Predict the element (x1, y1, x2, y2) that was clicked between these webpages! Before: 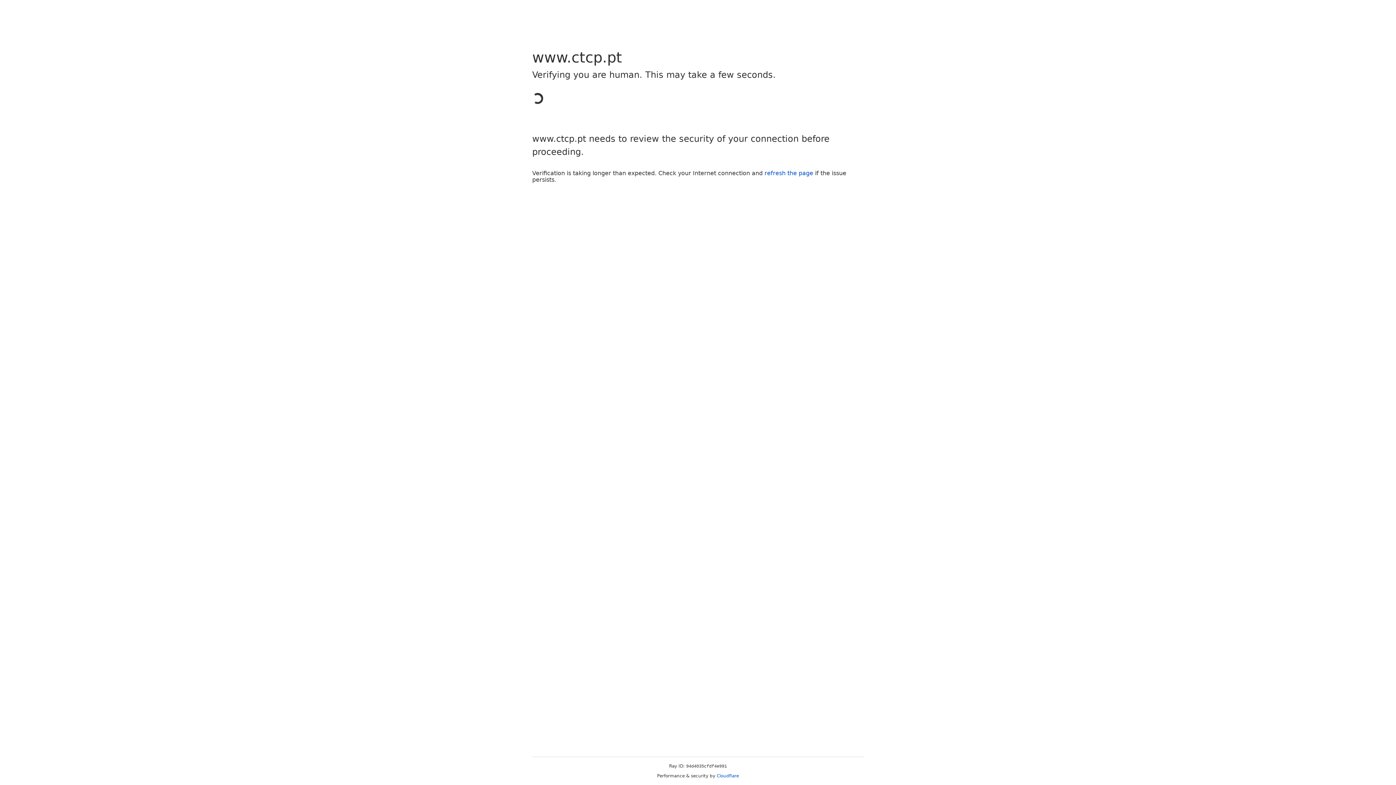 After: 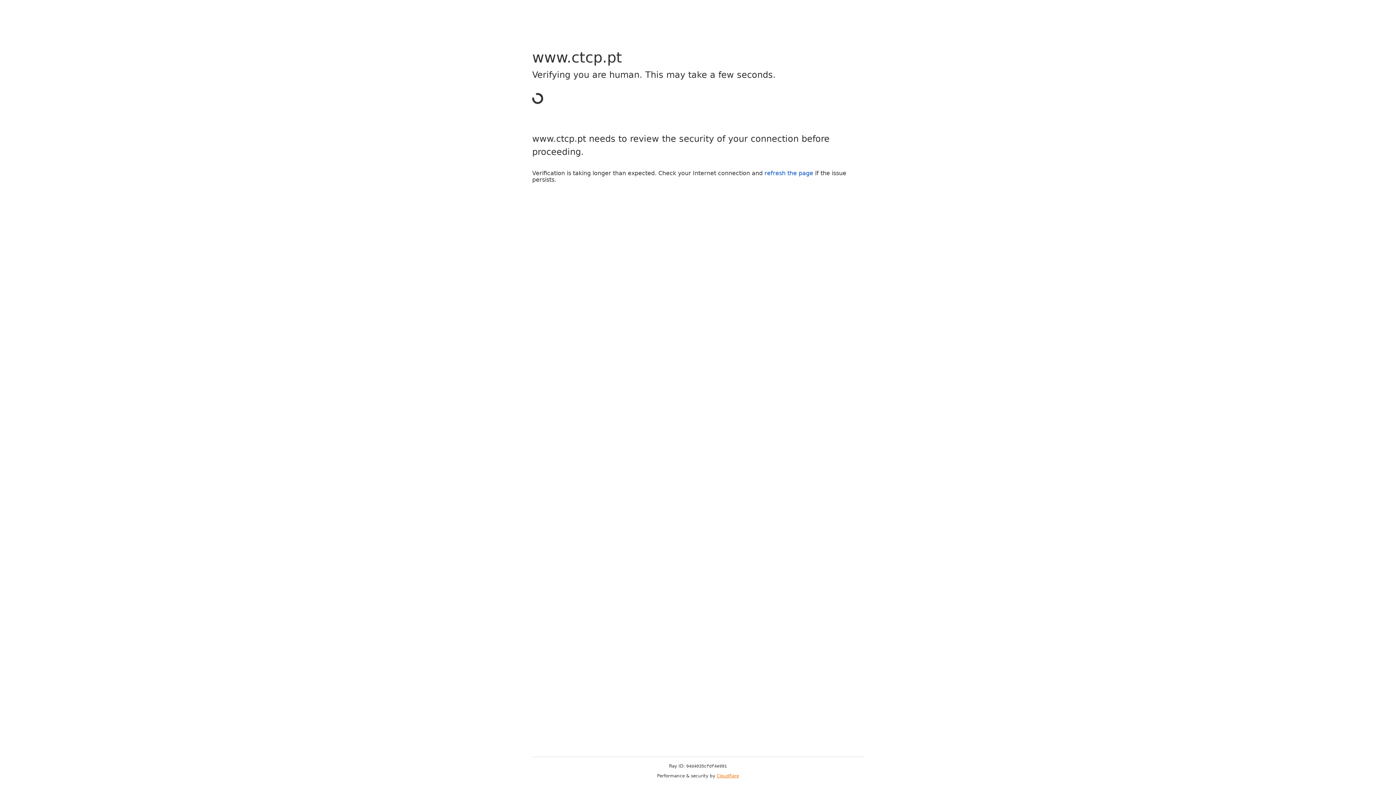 Action: label: Cloudflare bbox: (716, 773, 739, 778)